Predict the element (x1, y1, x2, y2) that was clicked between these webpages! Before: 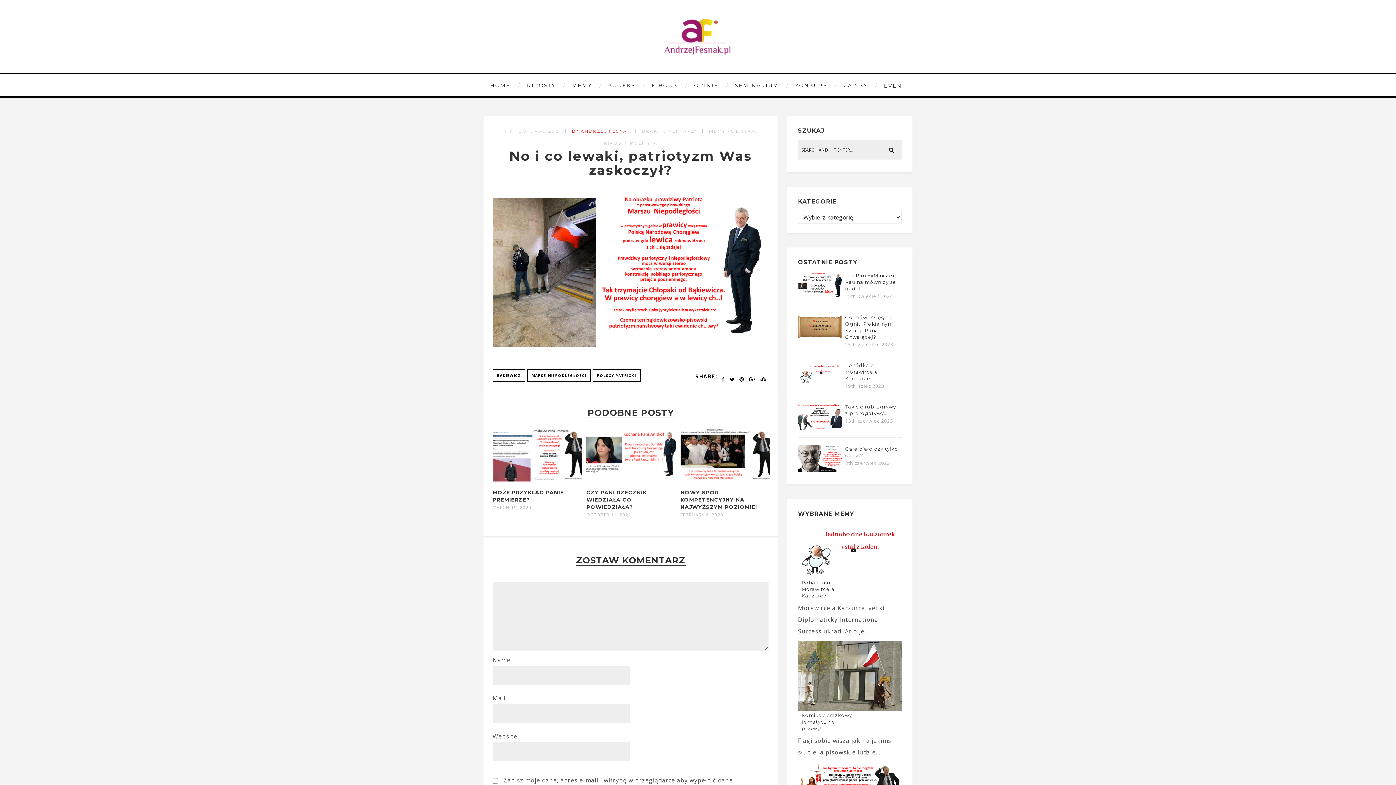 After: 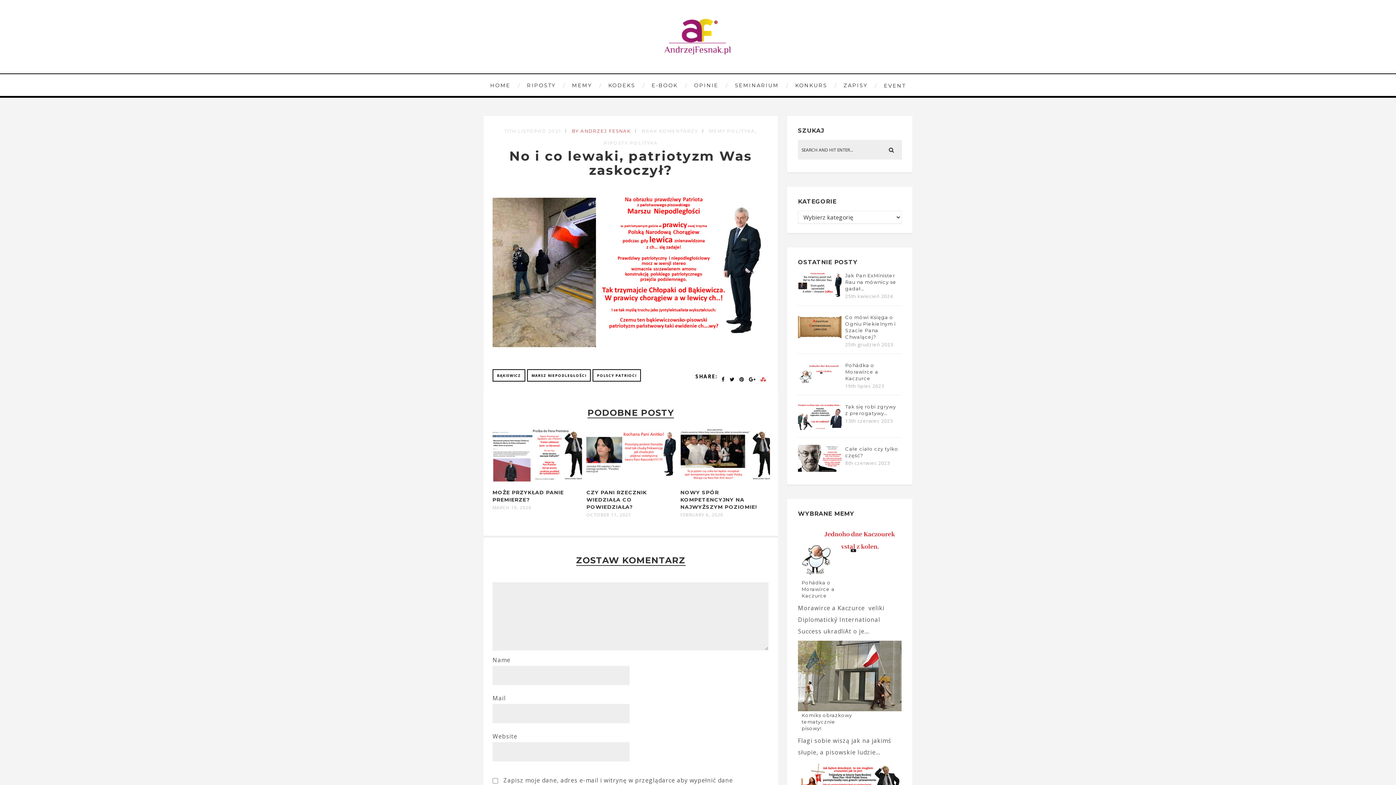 Action: bbox: (760, 373, 766, 385)